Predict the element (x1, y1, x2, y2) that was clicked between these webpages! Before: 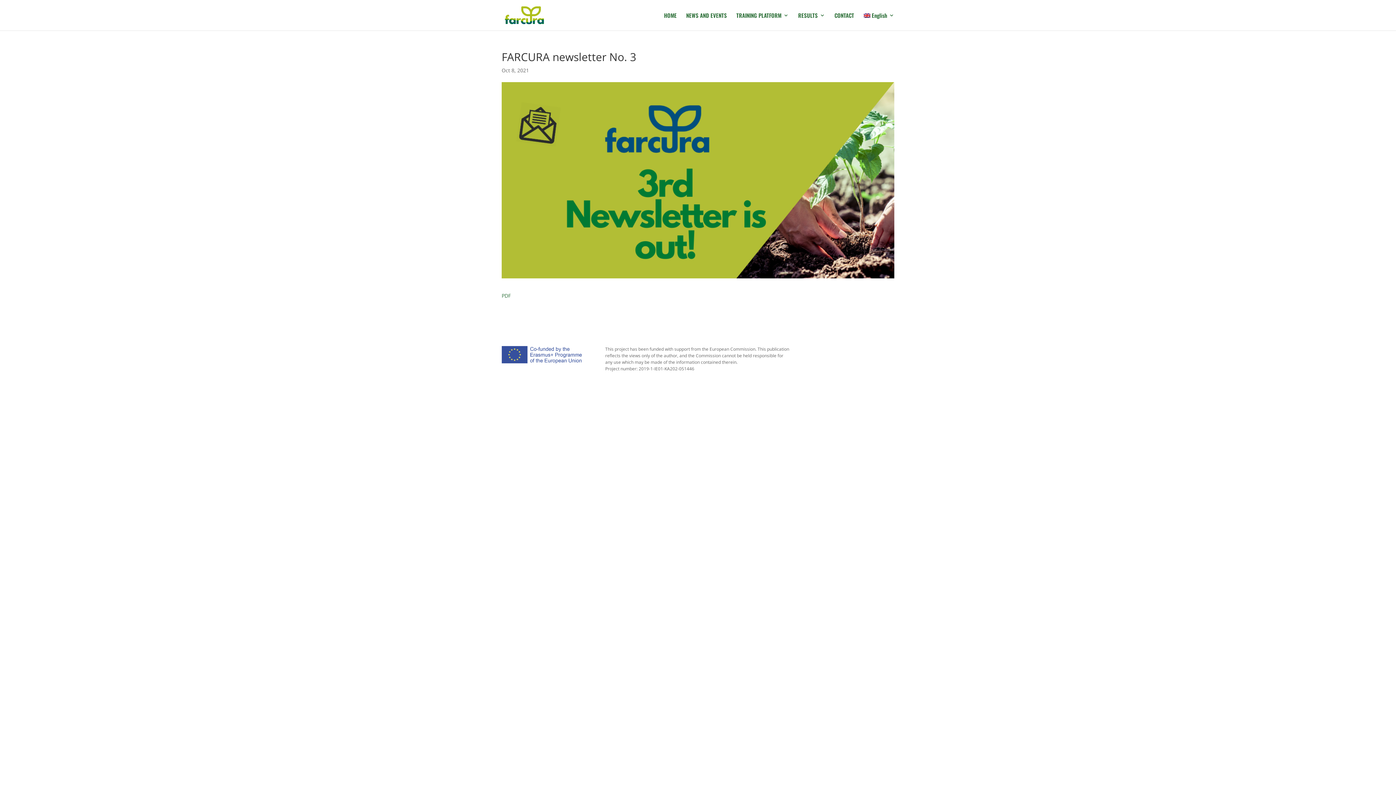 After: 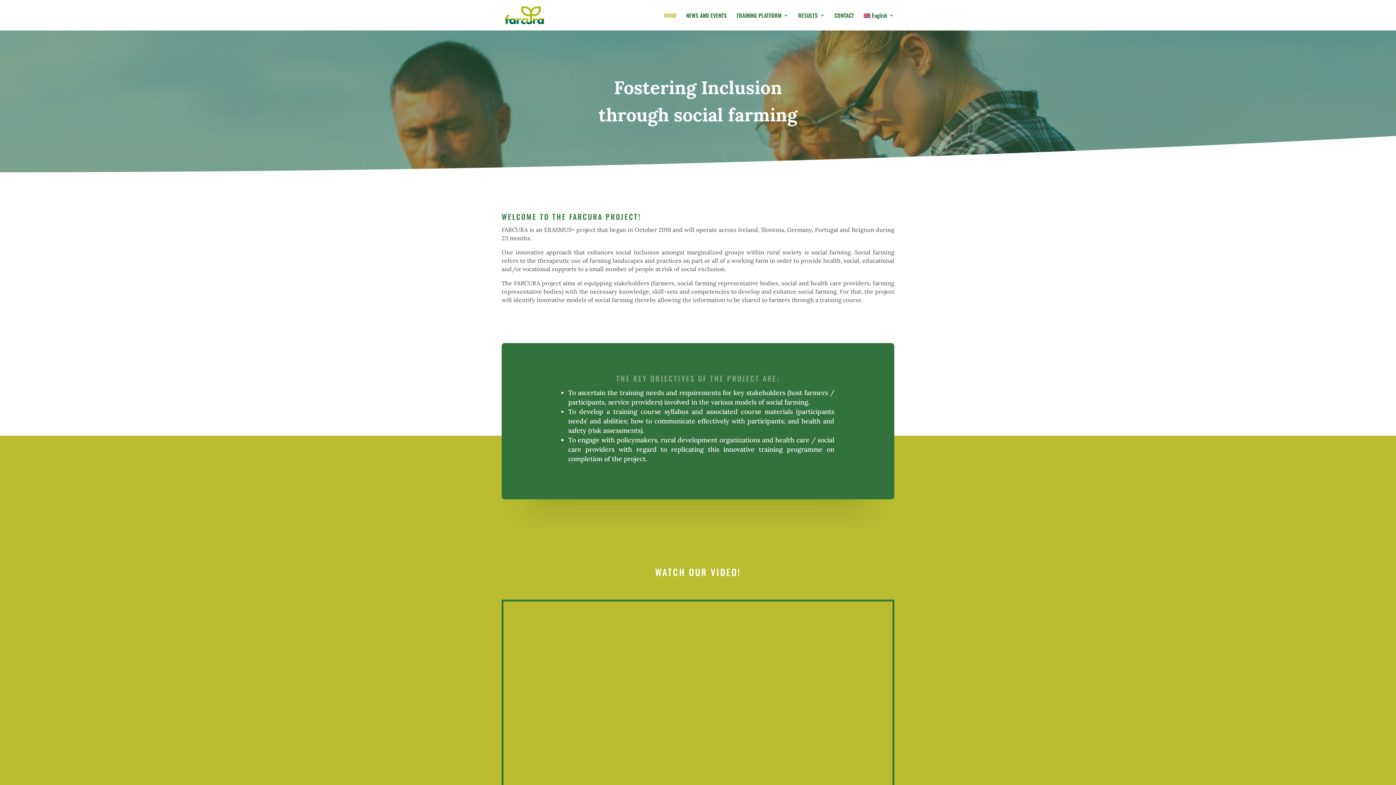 Action: bbox: (502, 10, 546, 18)